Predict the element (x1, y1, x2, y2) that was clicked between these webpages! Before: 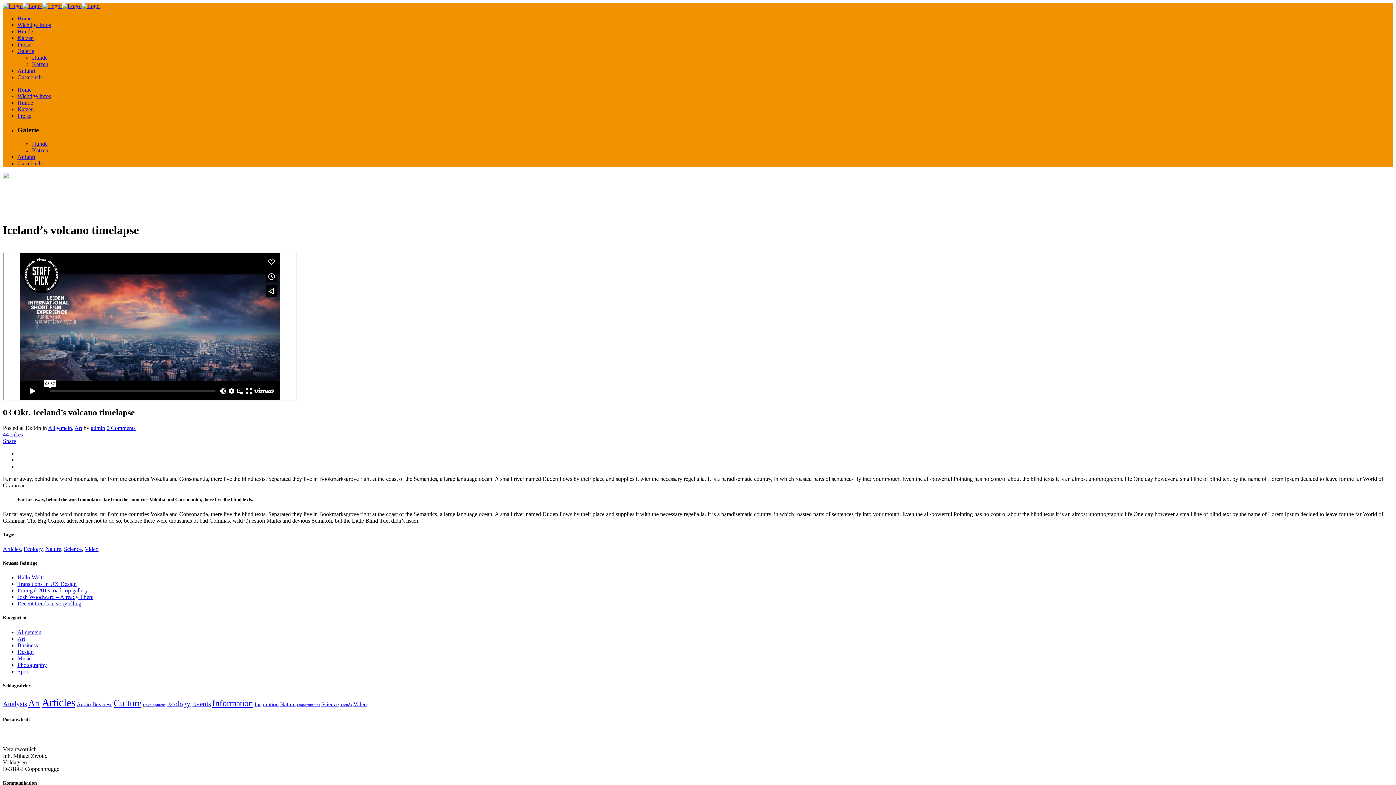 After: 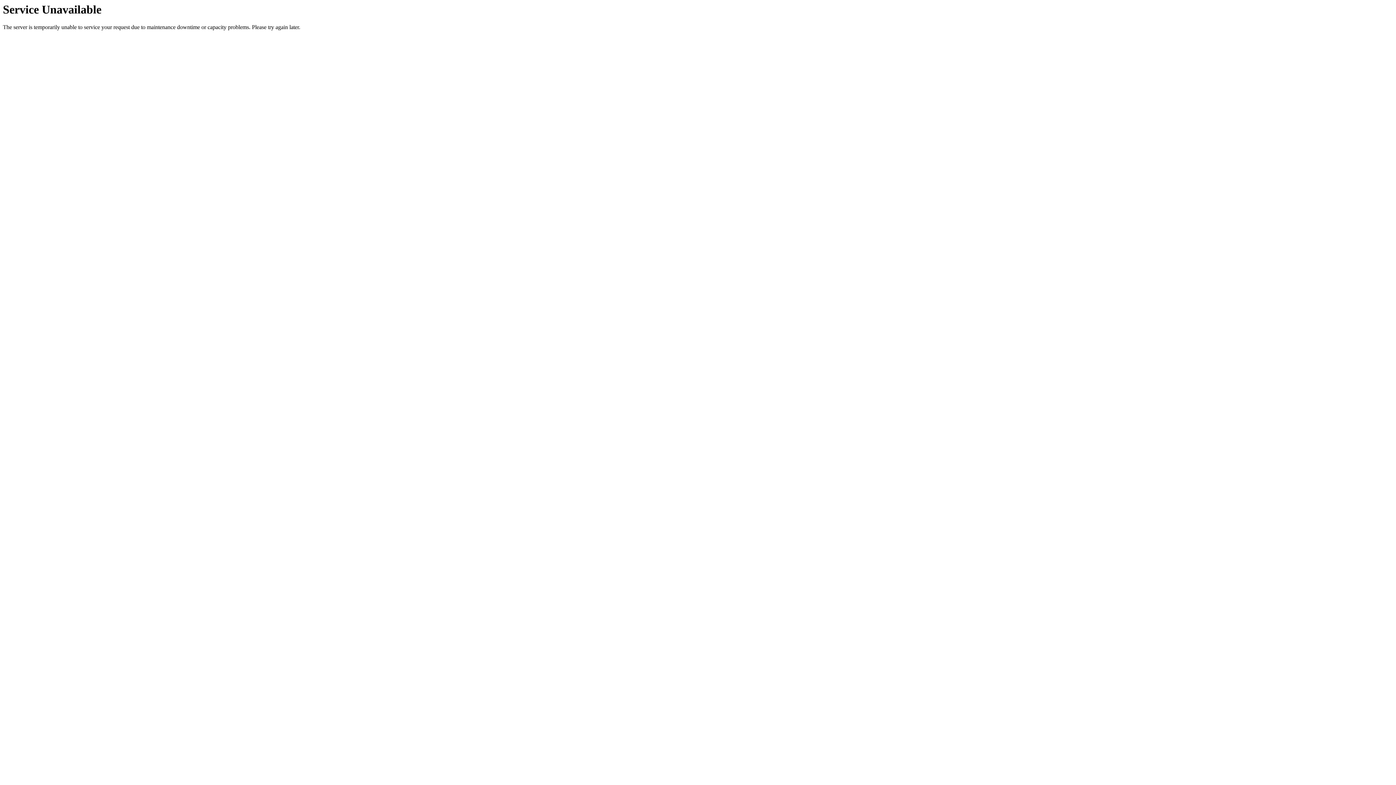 Action: bbox: (90, 425, 105, 431) label: admin